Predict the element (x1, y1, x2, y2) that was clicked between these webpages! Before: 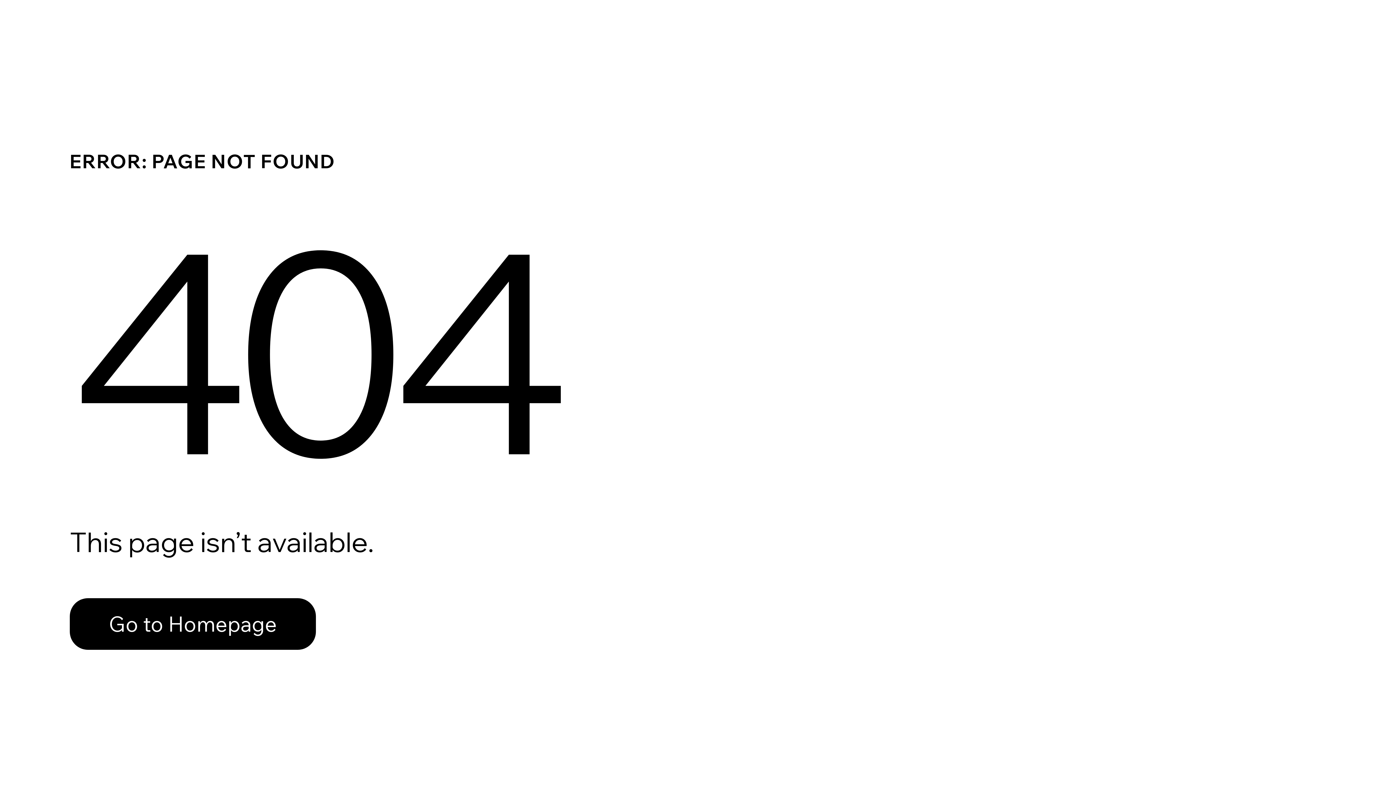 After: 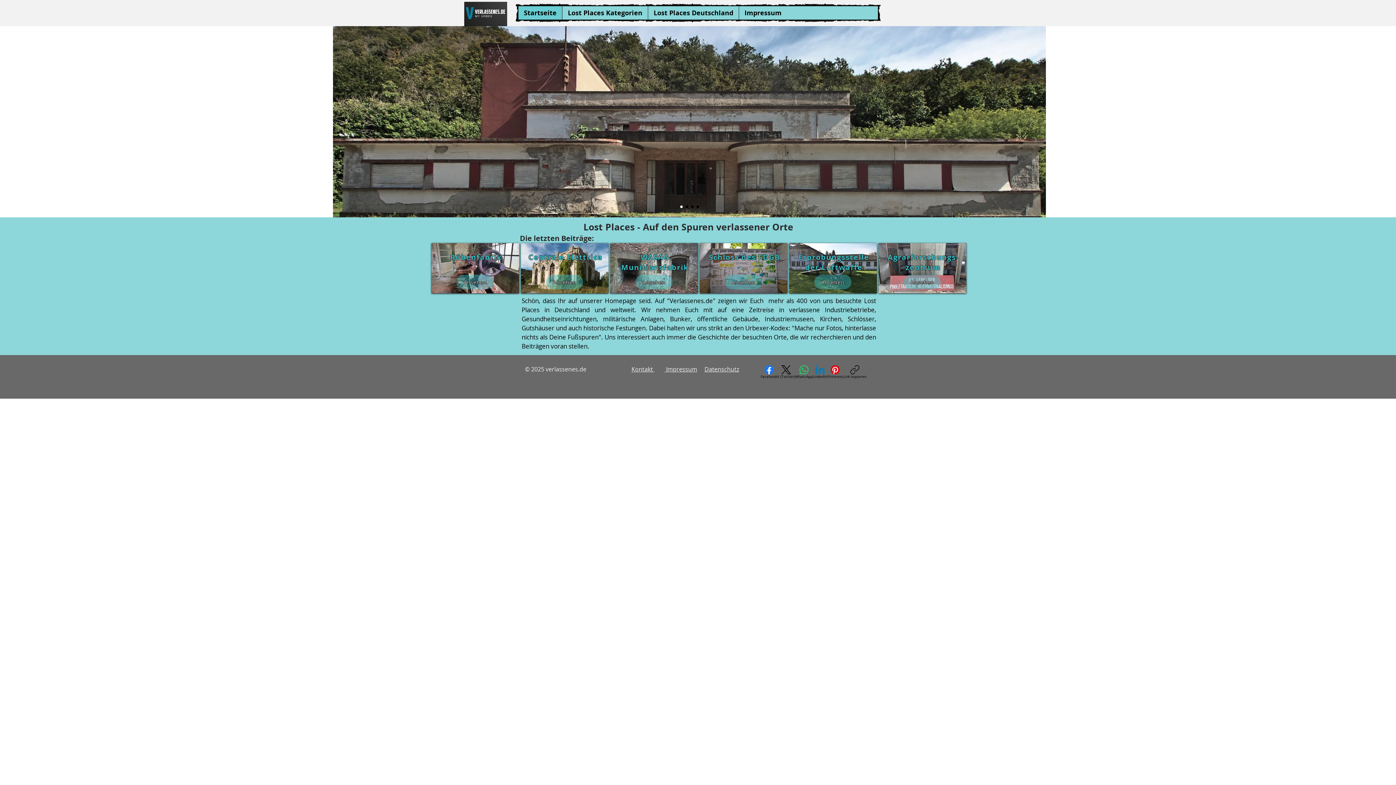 Action: label: Go to Homepage bbox: (69, 598, 316, 650)